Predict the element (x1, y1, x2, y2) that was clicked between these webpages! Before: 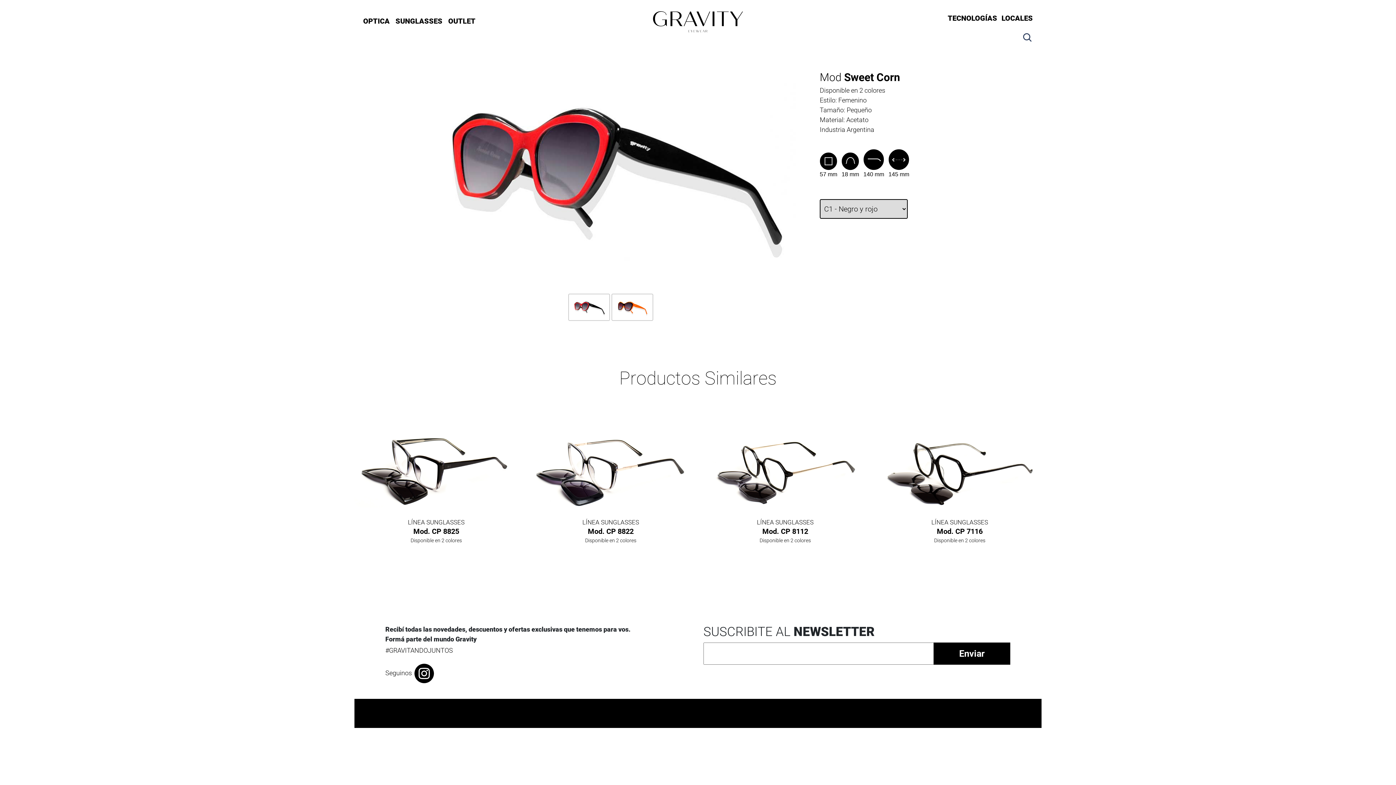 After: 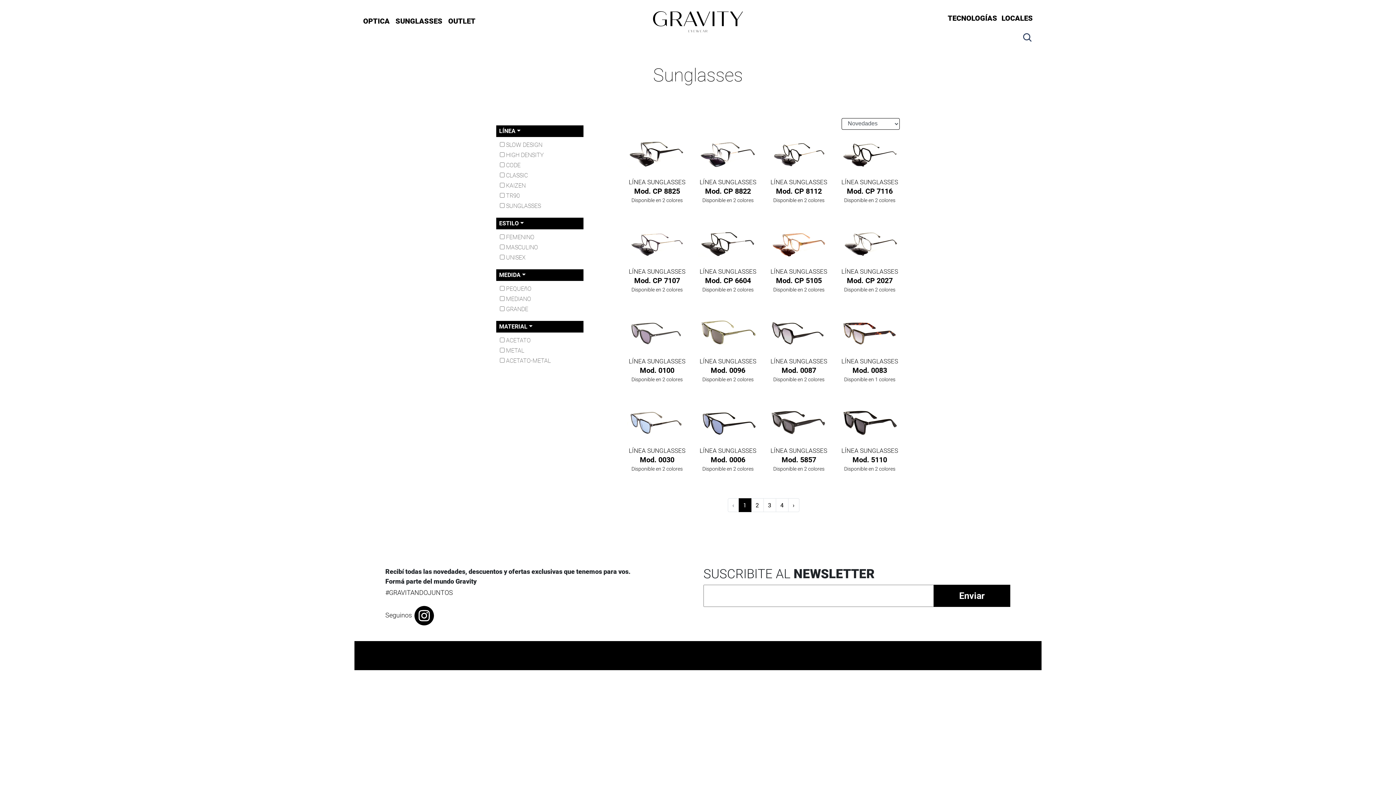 Action: label: SUNGLASSES bbox: (392, 12, 445, 29)